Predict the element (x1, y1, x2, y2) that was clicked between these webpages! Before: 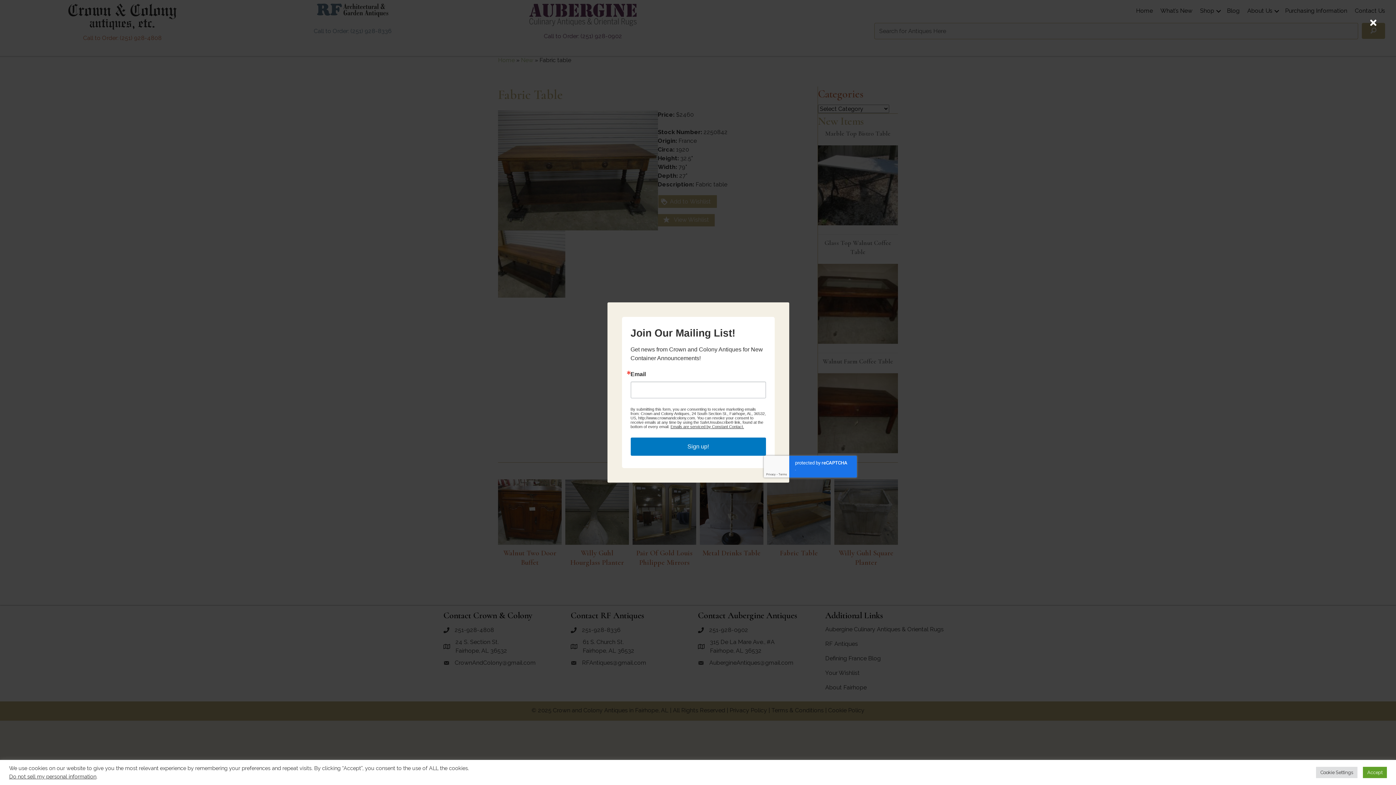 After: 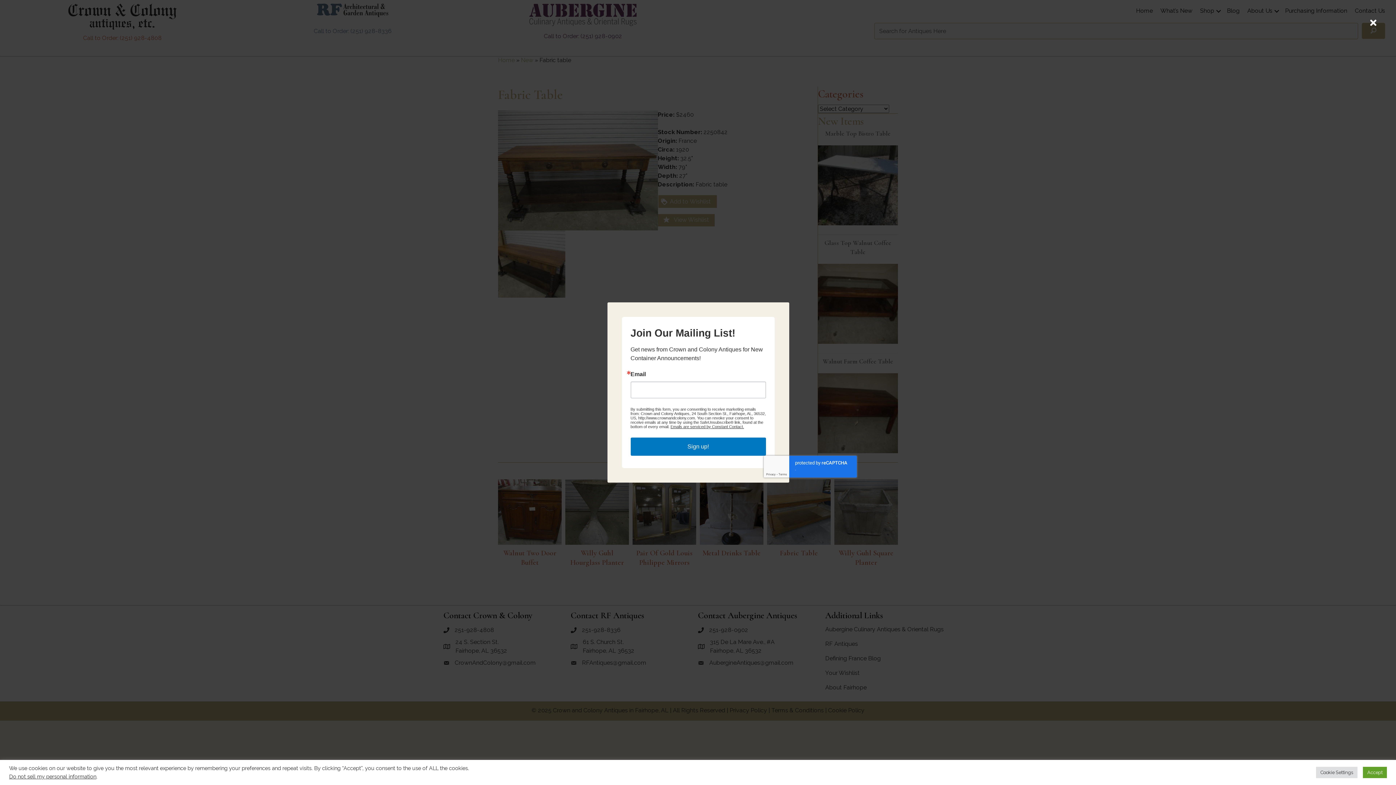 Action: bbox: (670, 424, 744, 429) label: Emails are serviced by Constant Contact.